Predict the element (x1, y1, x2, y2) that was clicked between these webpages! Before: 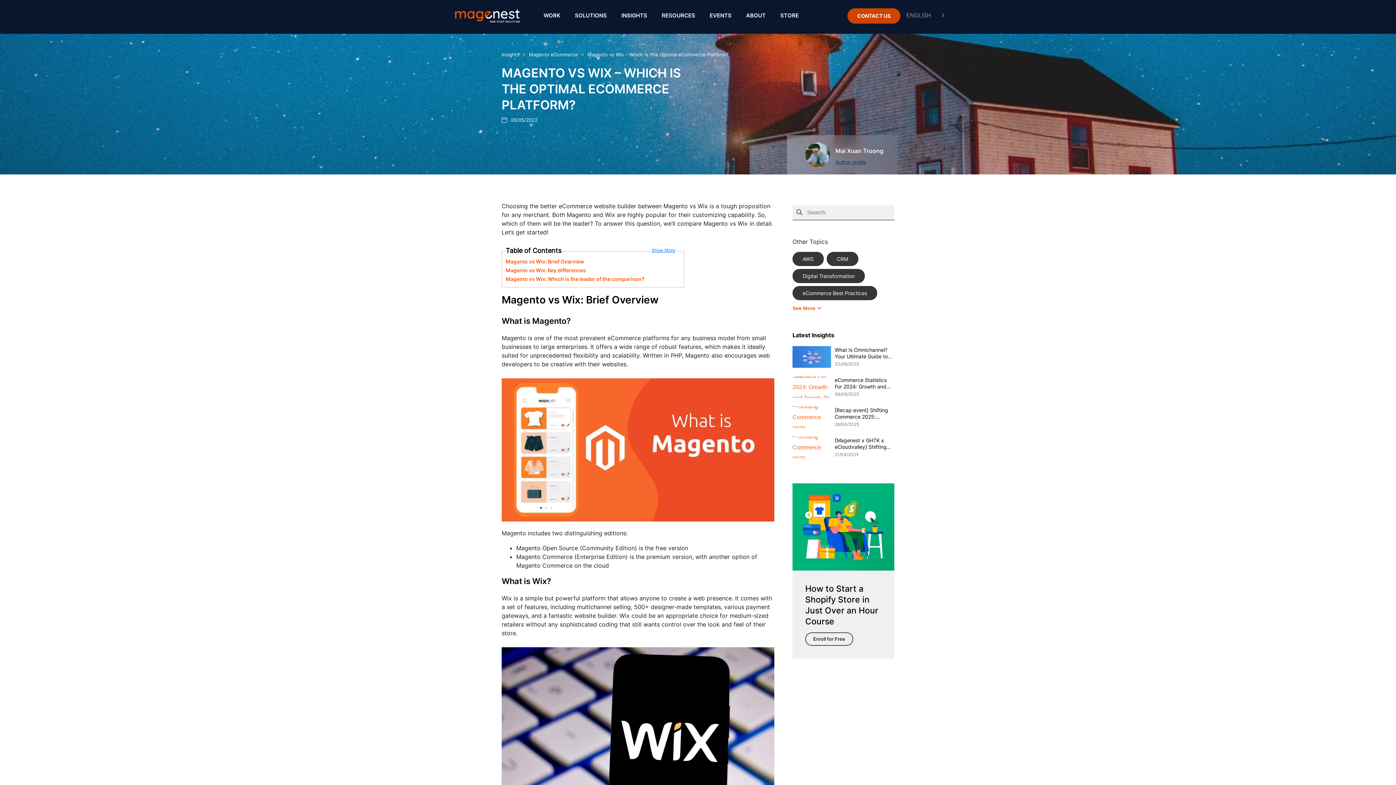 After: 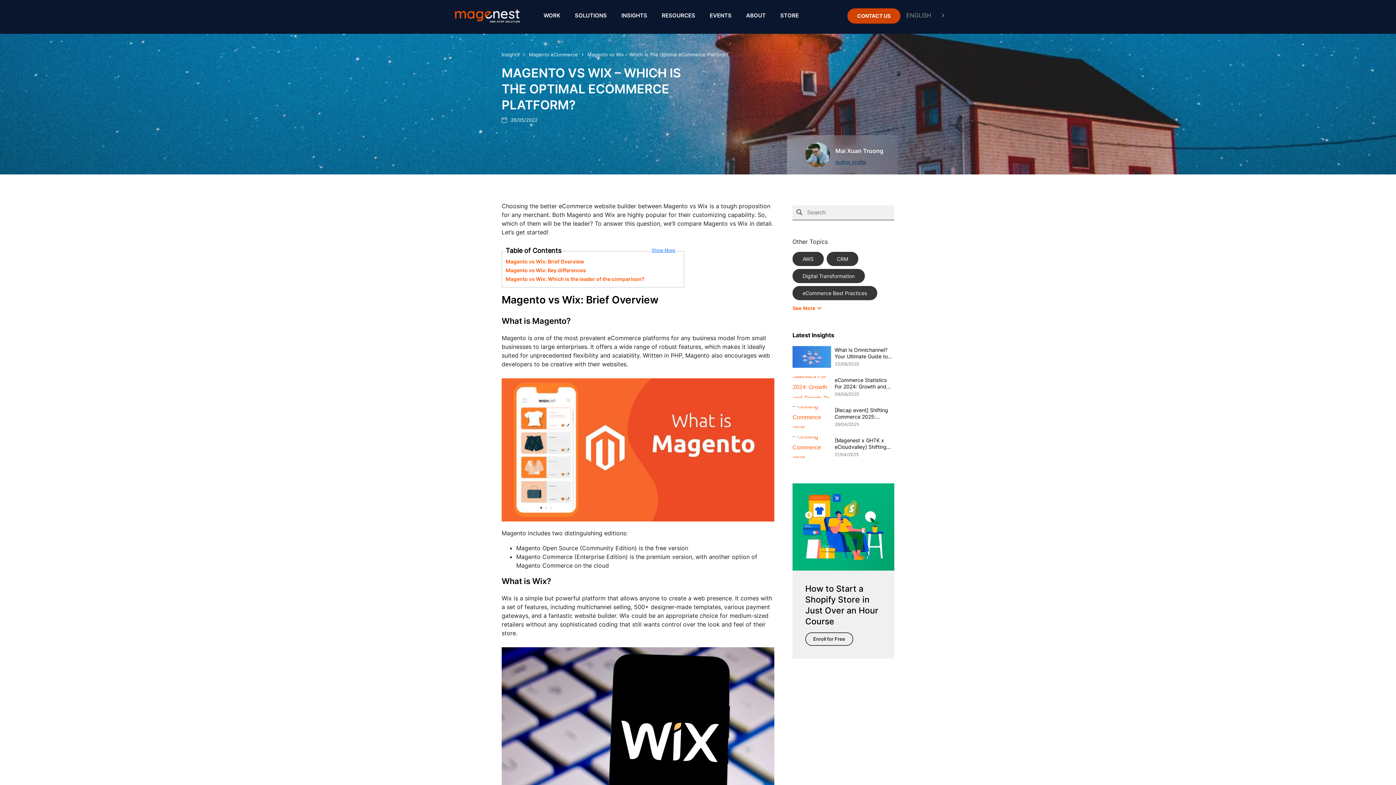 Action: bbox: (789, 406, 831, 431)